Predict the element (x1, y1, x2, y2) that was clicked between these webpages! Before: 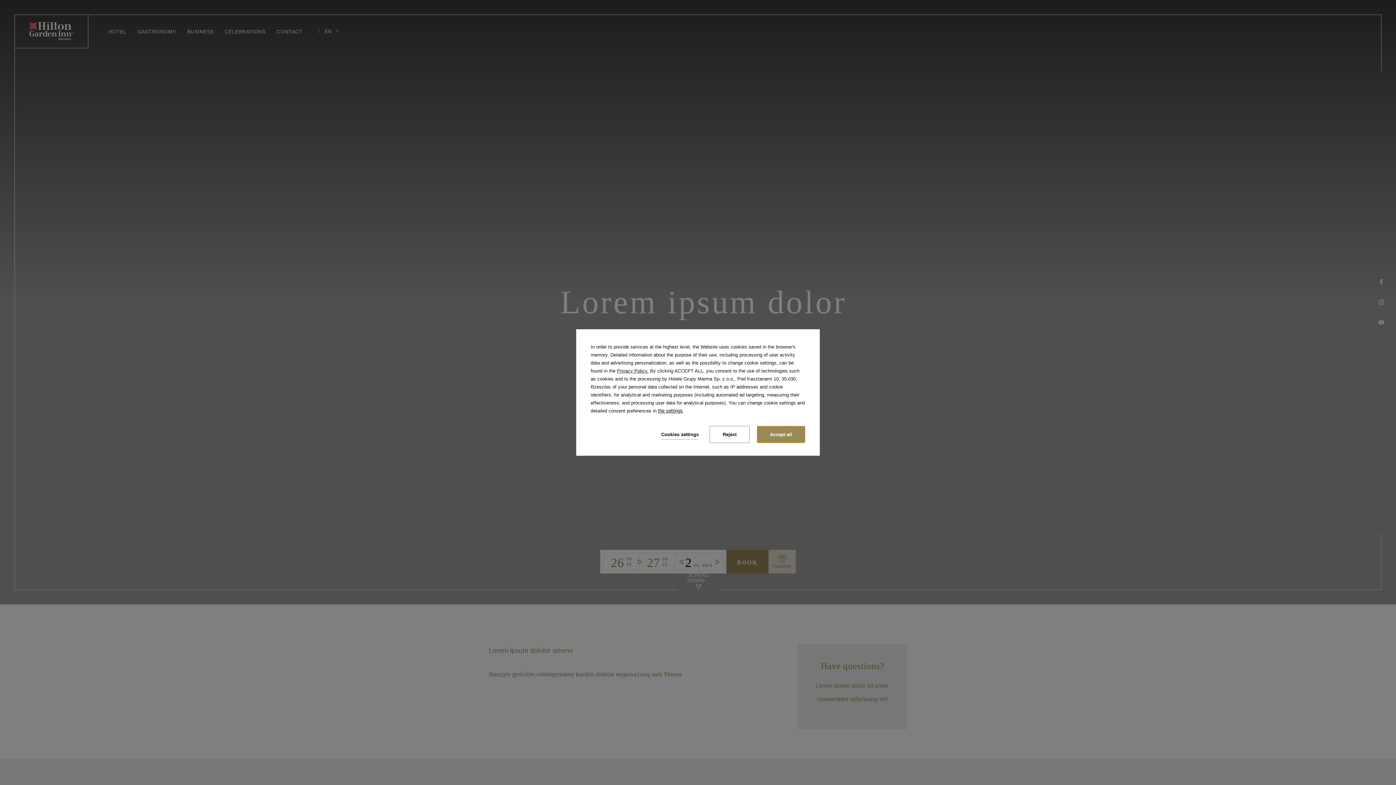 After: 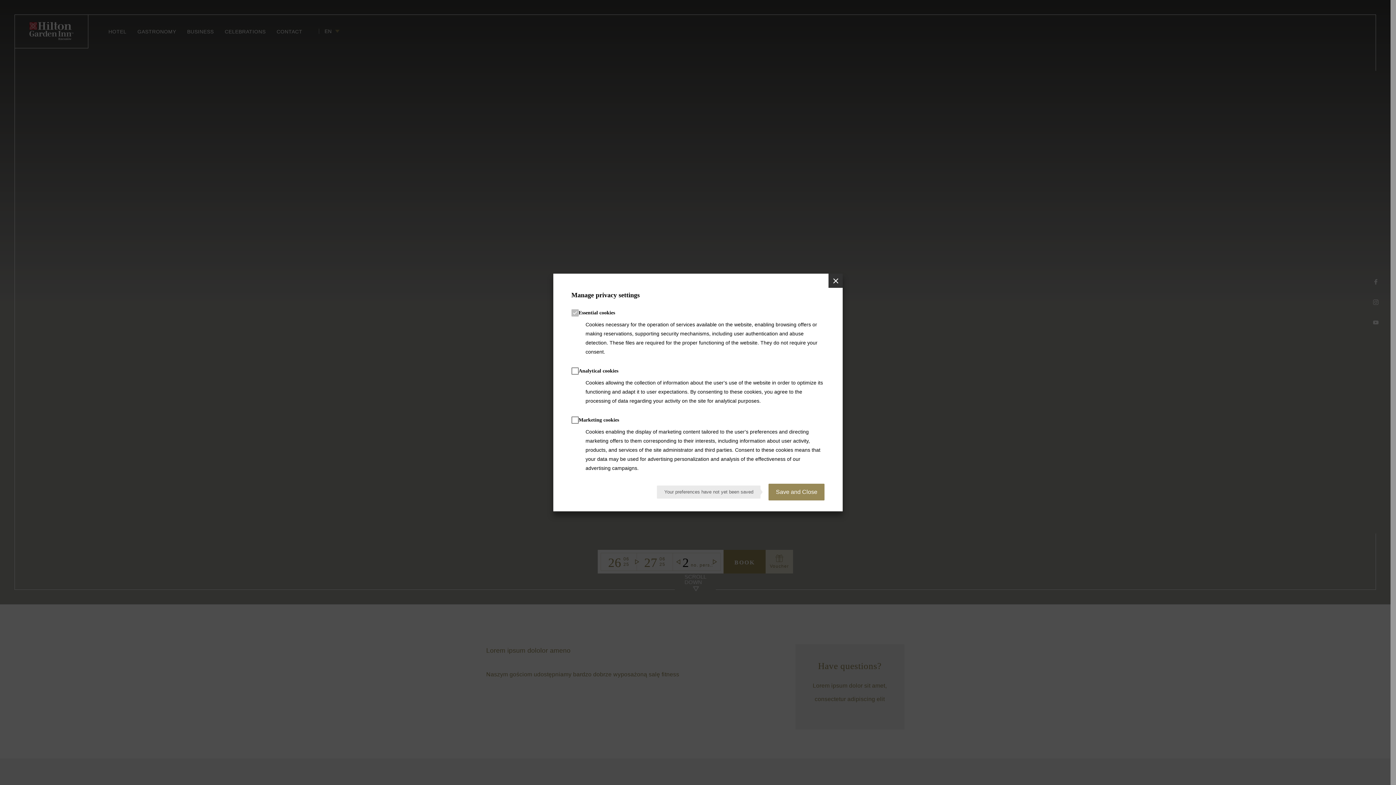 Action: label: Cookies settings bbox: (661, 432, 698, 440)